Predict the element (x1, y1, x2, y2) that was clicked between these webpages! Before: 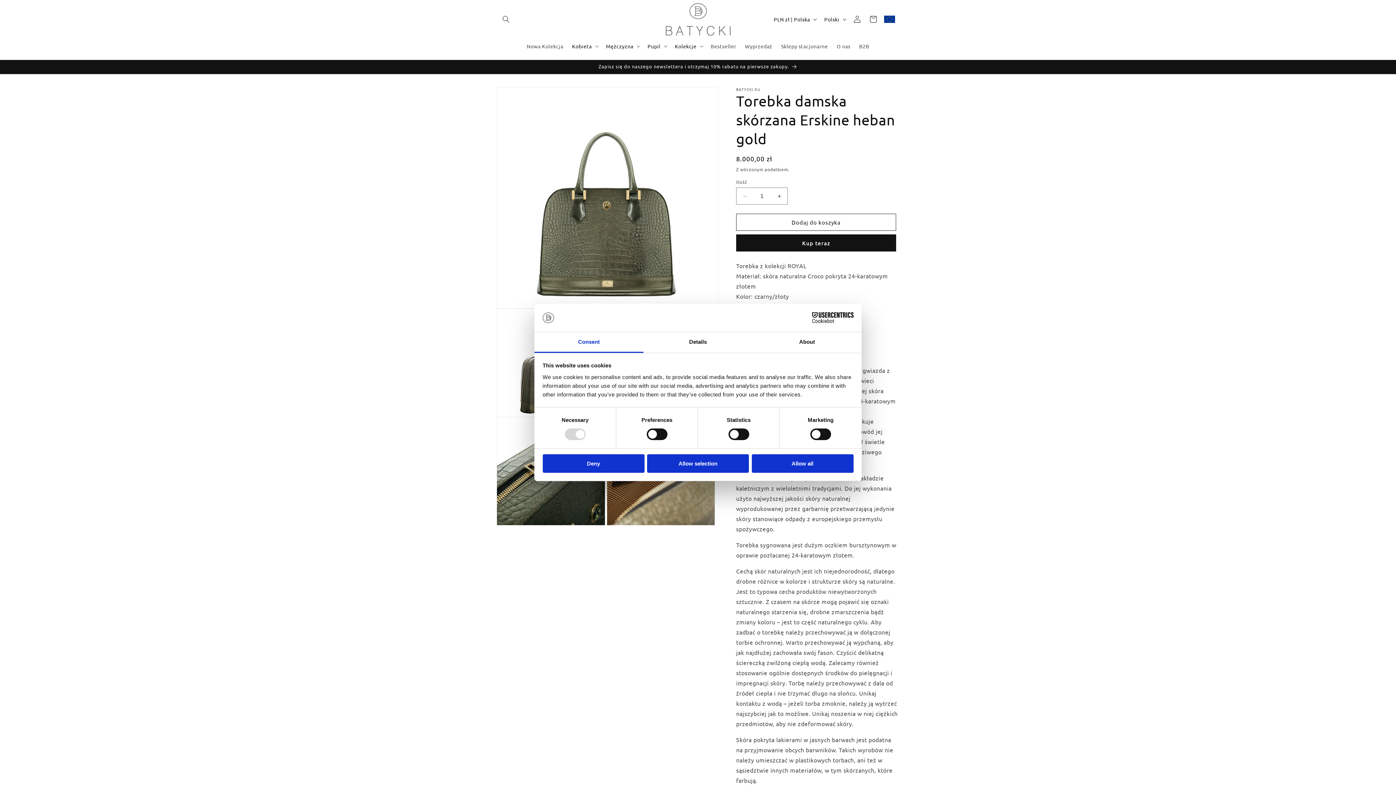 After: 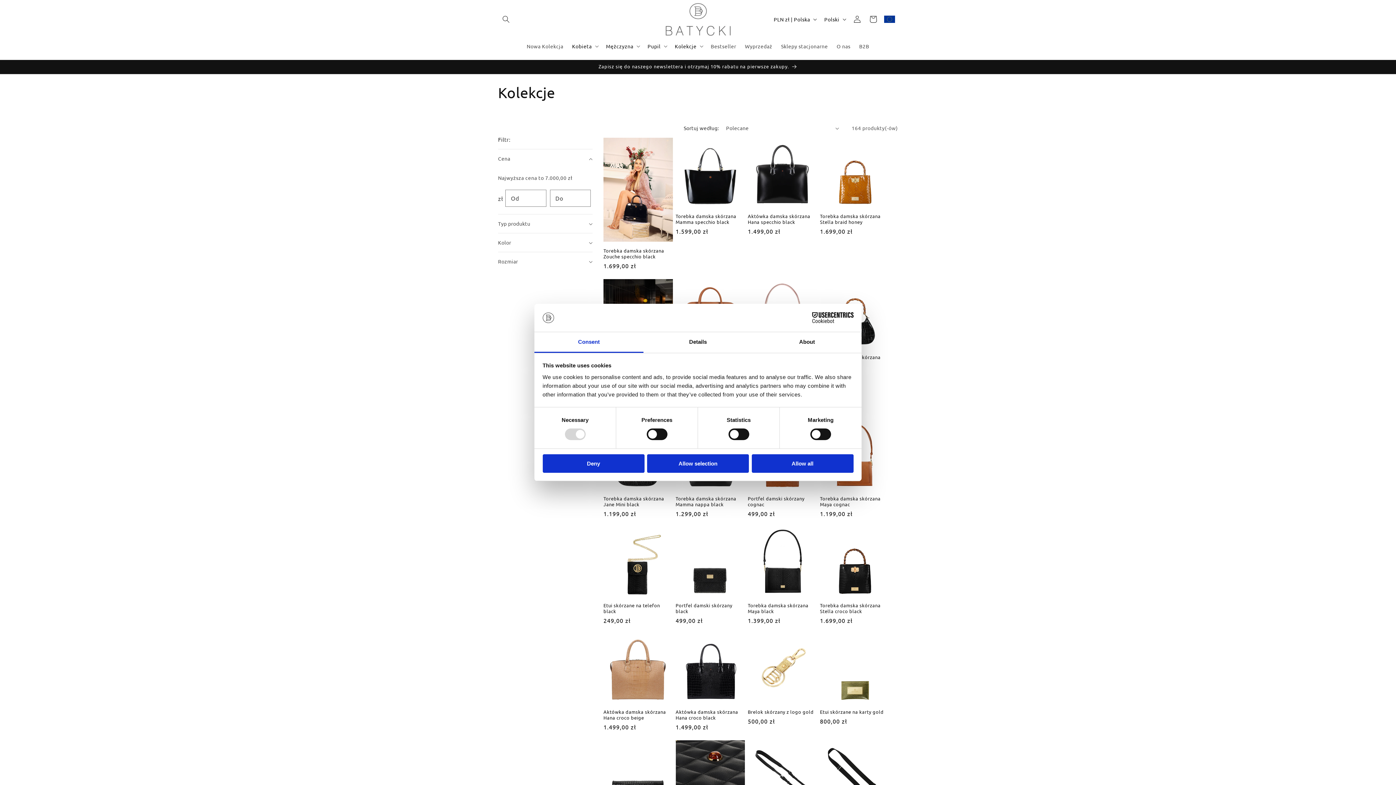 Action: label: Kolekcje bbox: (670, 38, 706, 53)